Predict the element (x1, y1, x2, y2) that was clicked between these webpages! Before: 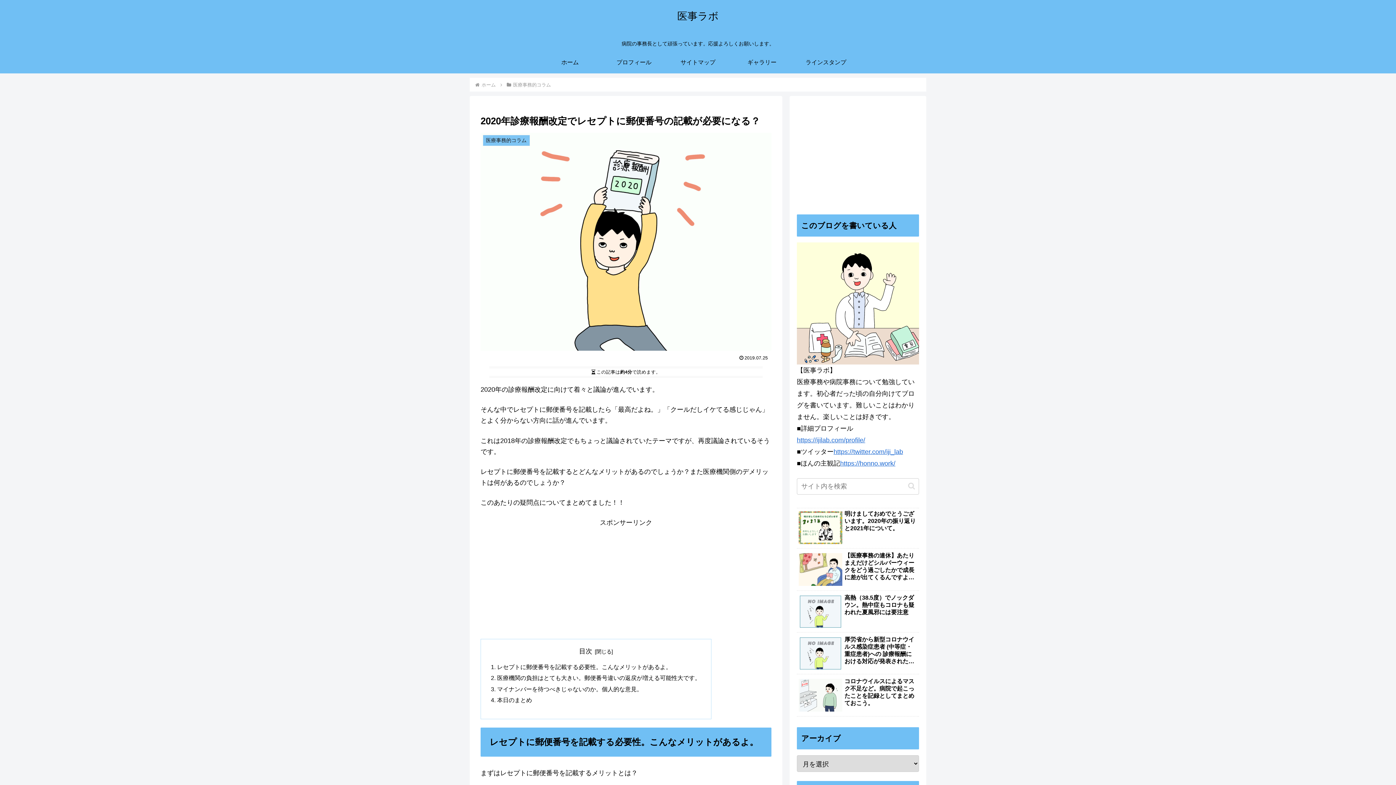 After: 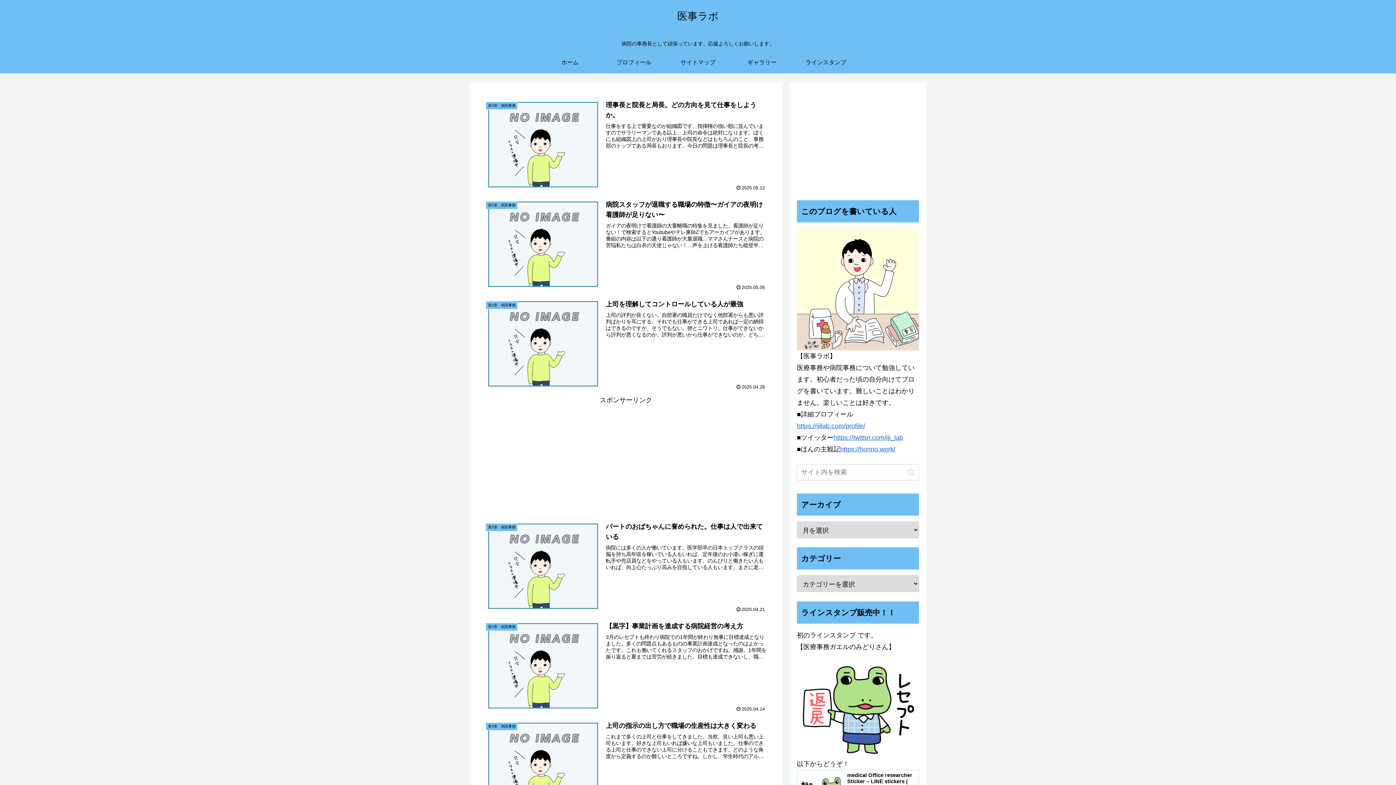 Action: bbox: (670, 13, 725, 21) label: 医事ラボ